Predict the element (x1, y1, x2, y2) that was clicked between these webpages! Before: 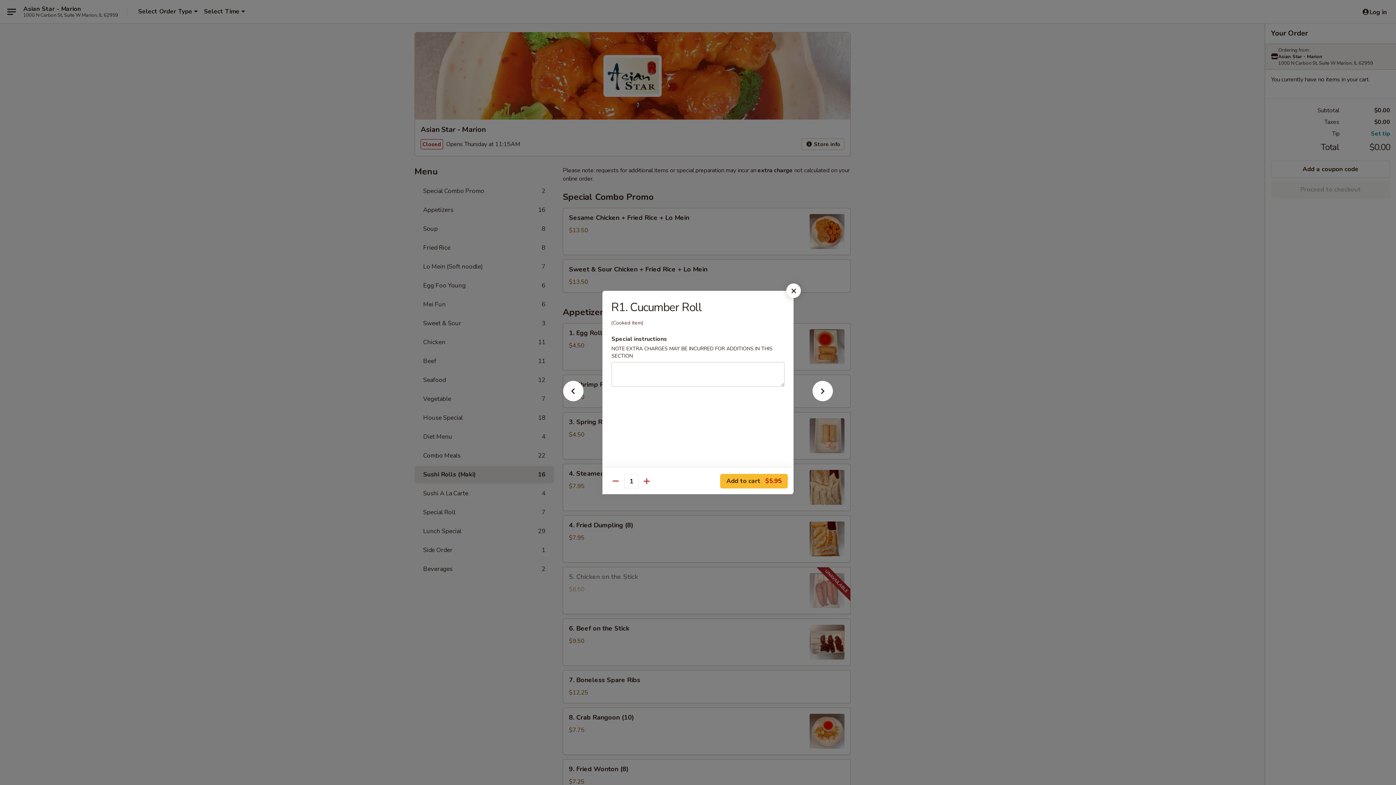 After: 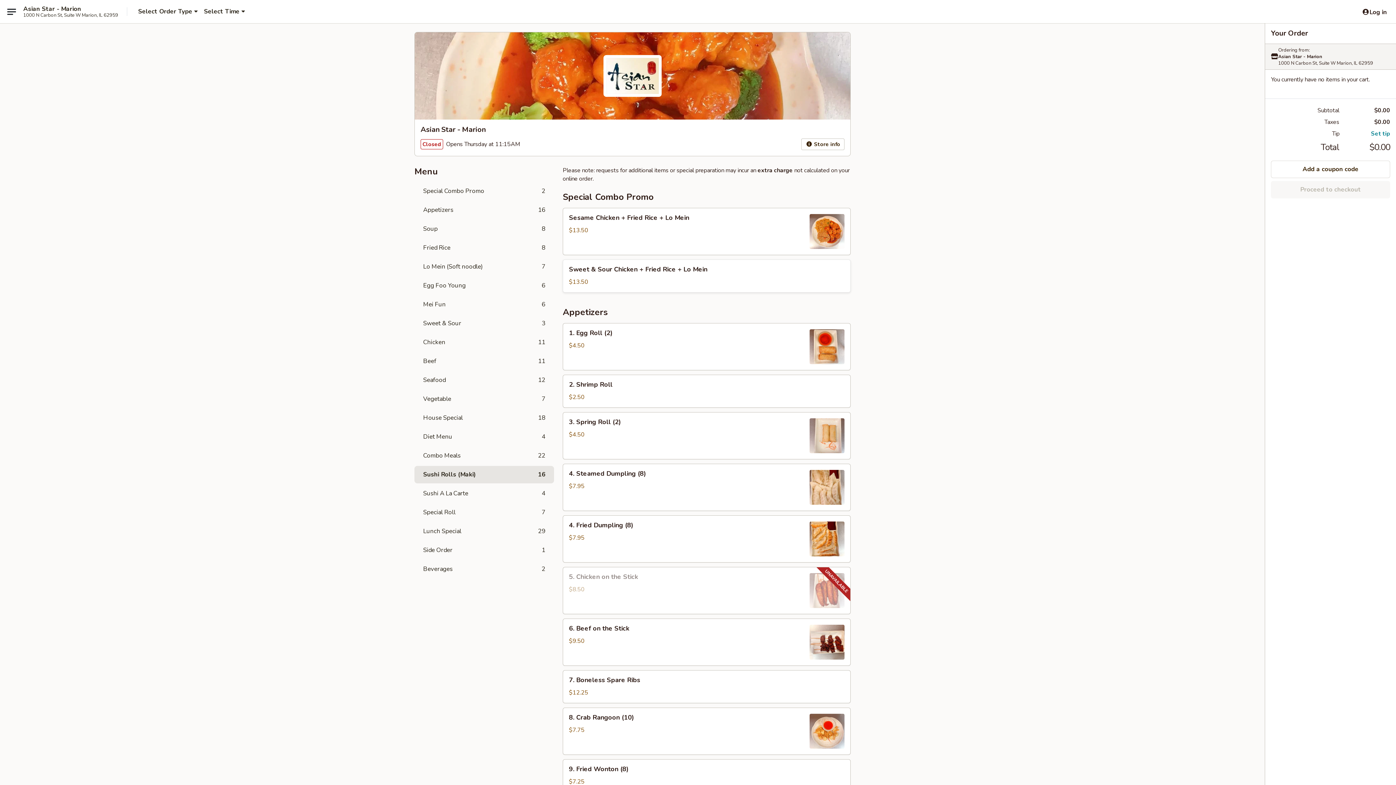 Action: bbox: (786, 283, 801, 298)